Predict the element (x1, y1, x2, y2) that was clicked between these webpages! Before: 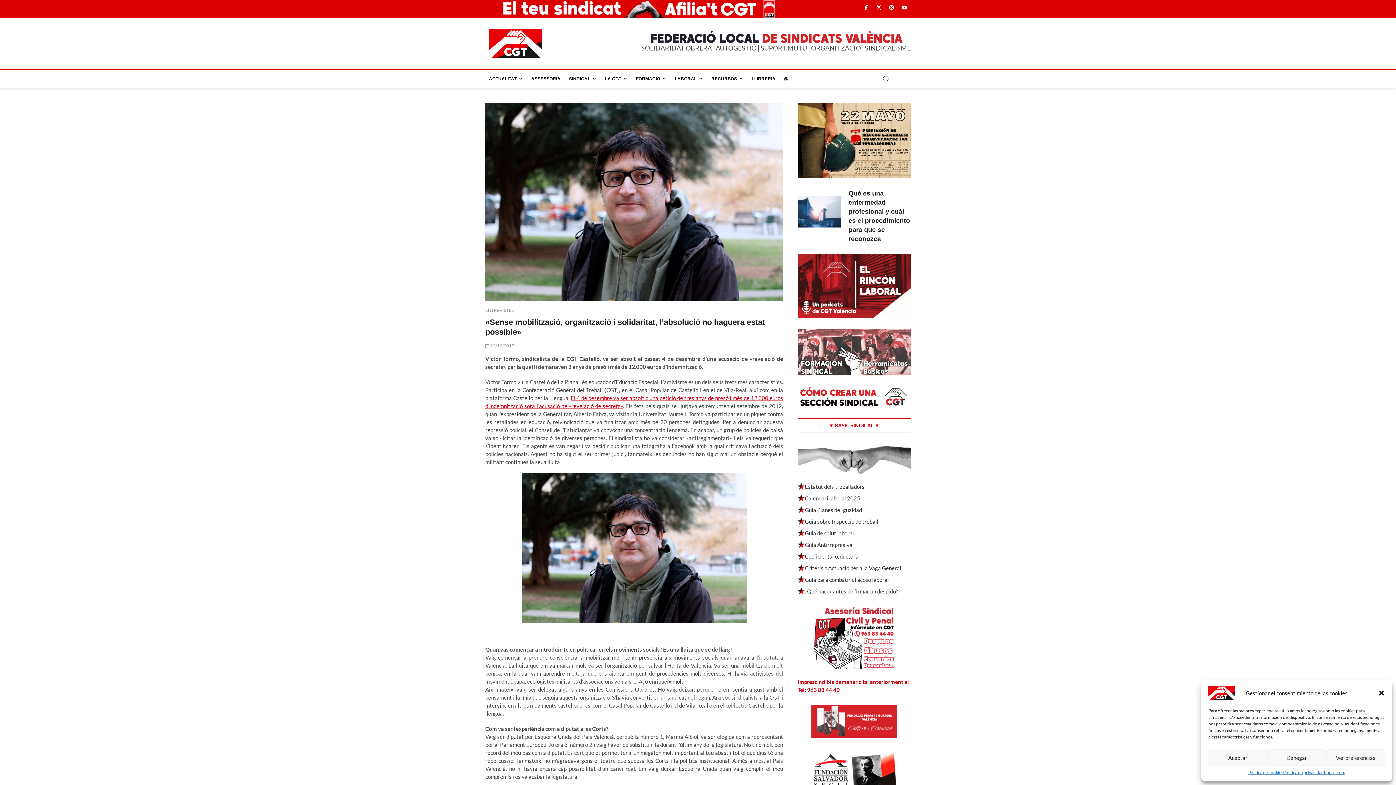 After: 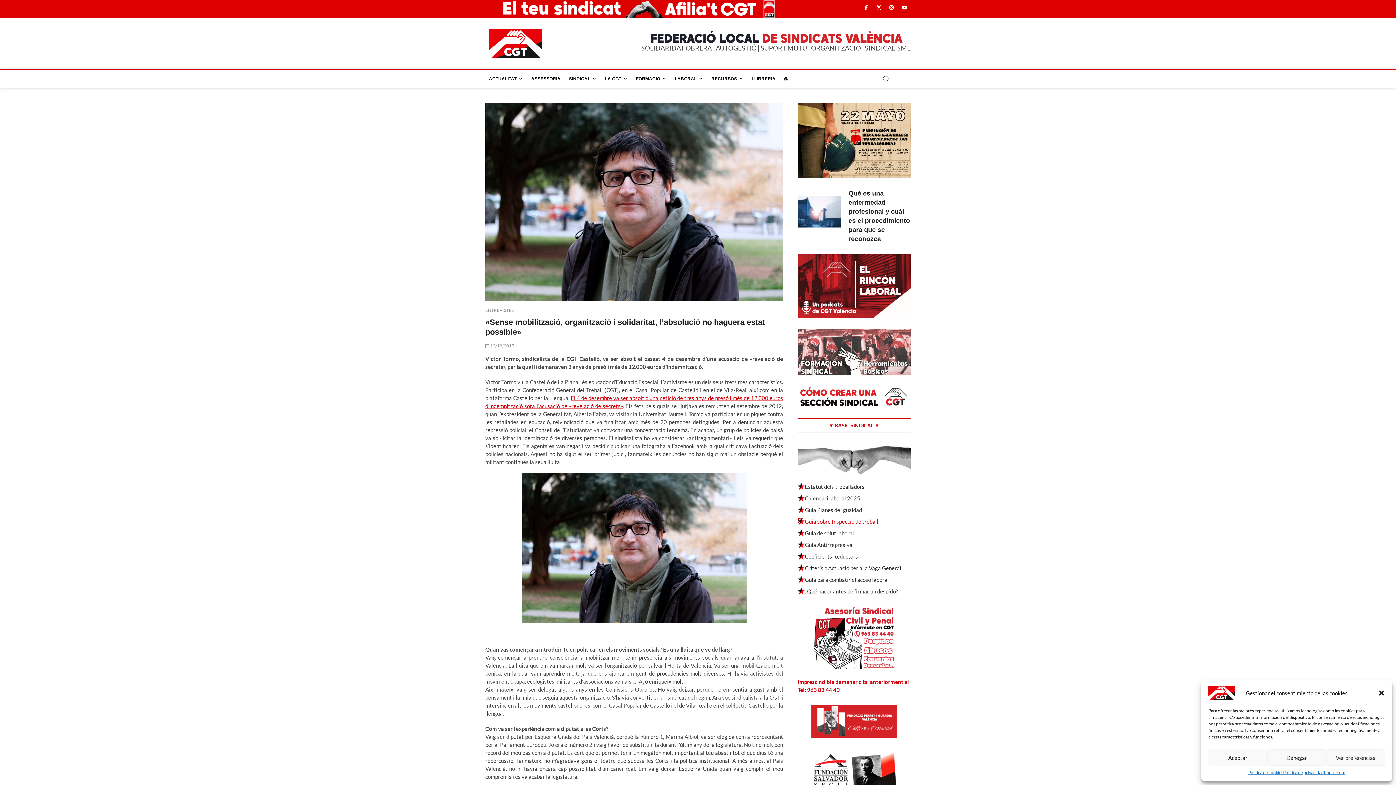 Action: label: Guia sobre Inspecció de treball bbox: (797, 518, 878, 525)